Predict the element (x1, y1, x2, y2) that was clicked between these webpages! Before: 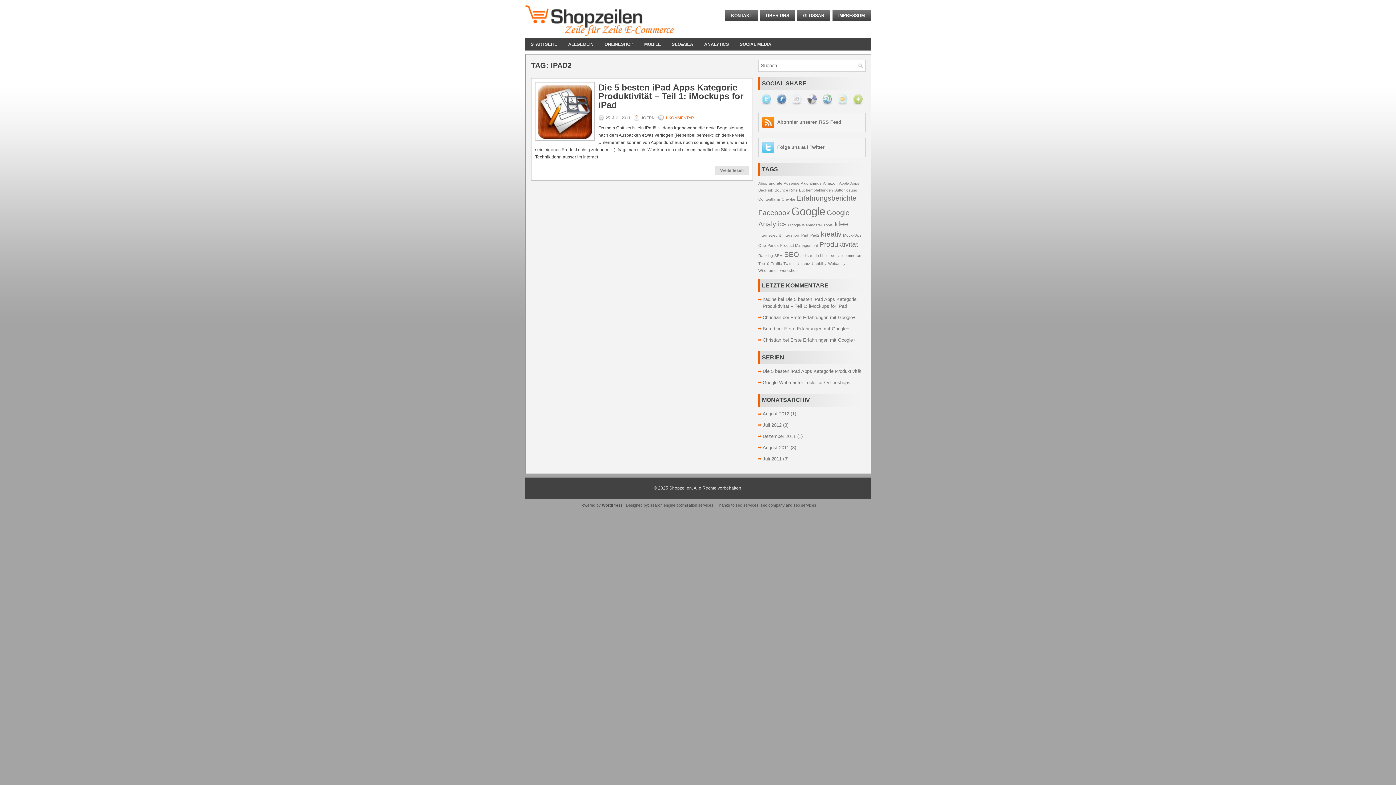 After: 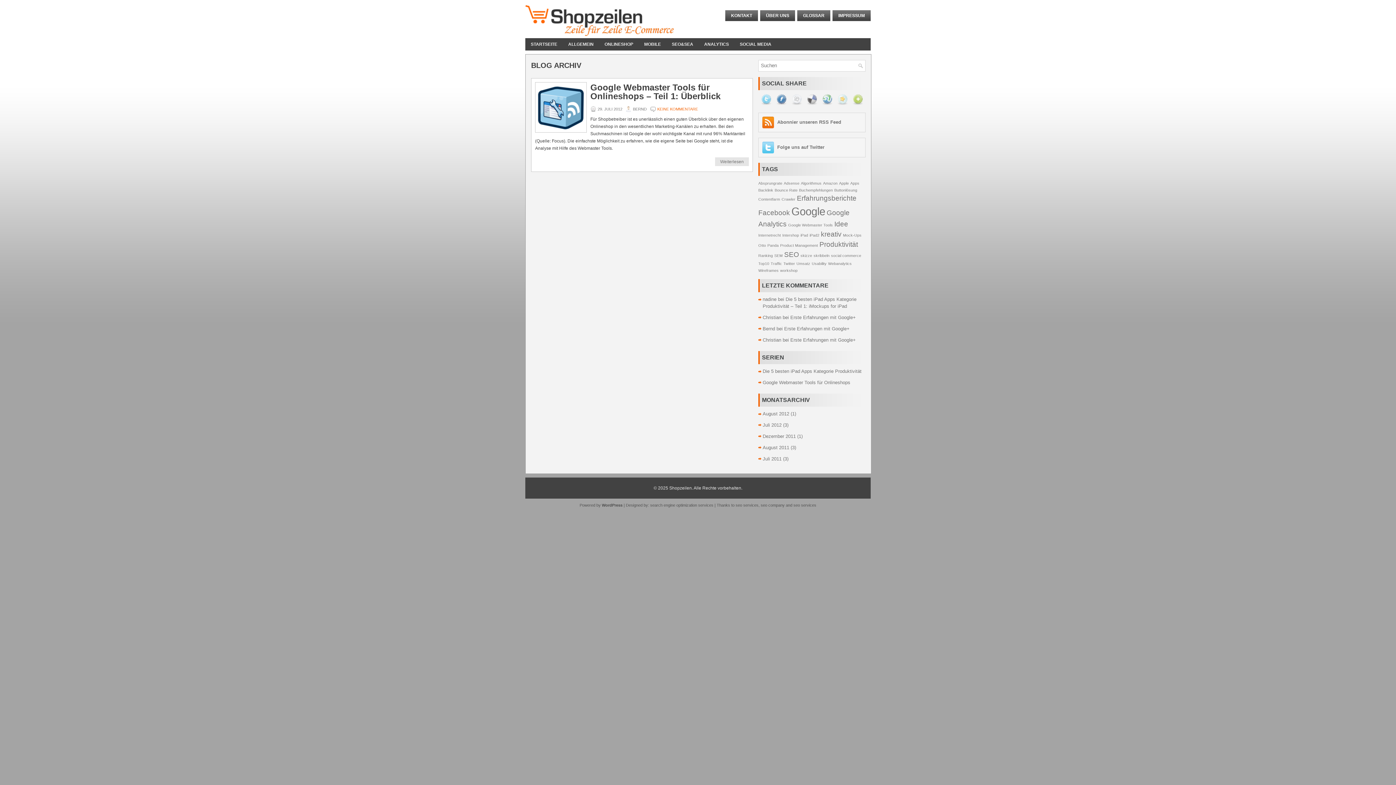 Action: bbox: (762, 380, 850, 385) label: Google Webmaster Tools für Onlineshops